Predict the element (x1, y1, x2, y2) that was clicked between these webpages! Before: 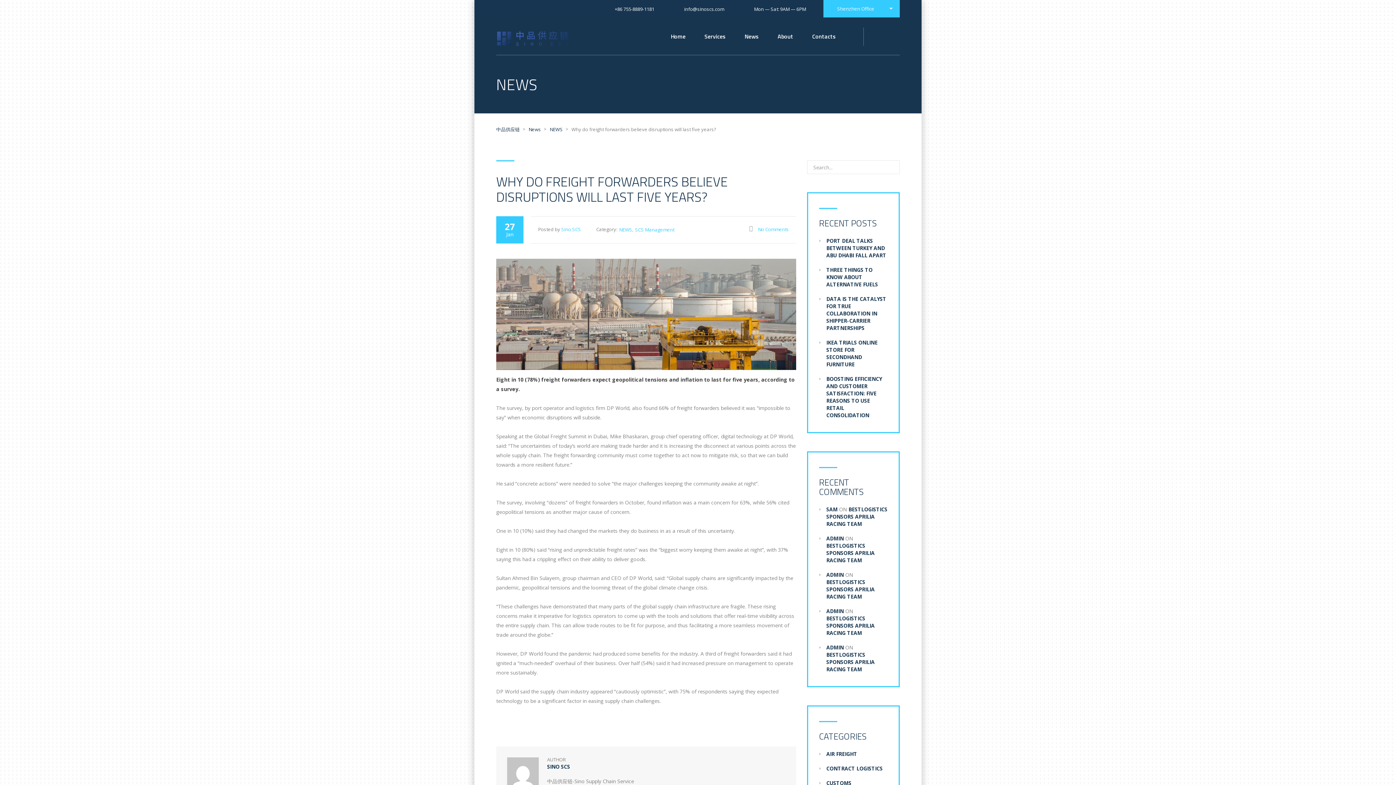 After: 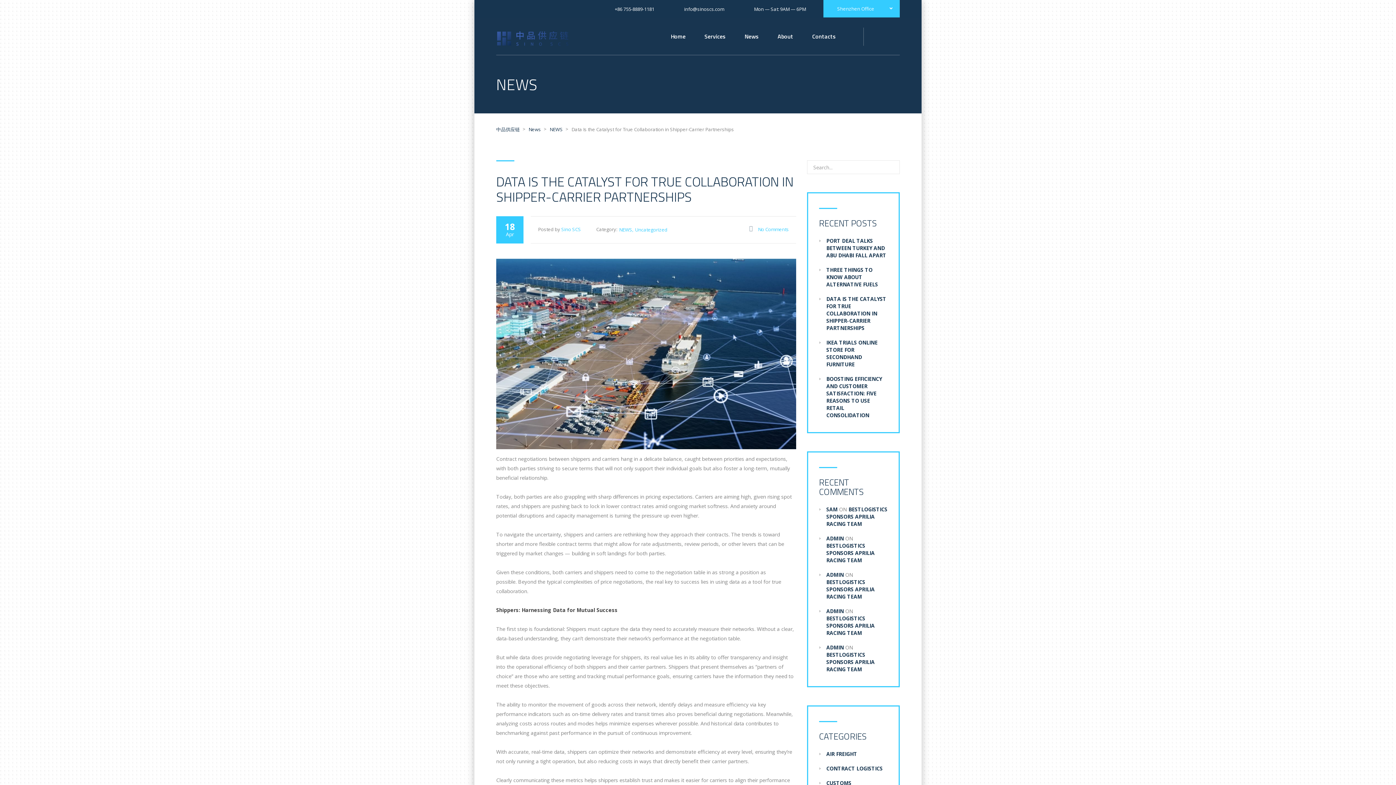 Action: bbox: (826, 295, 886, 331) label: DATA IS THE CATALYST FOR TRUE COLLABORATION IN SHIPPER-CARRIER PARTNERSHIPS